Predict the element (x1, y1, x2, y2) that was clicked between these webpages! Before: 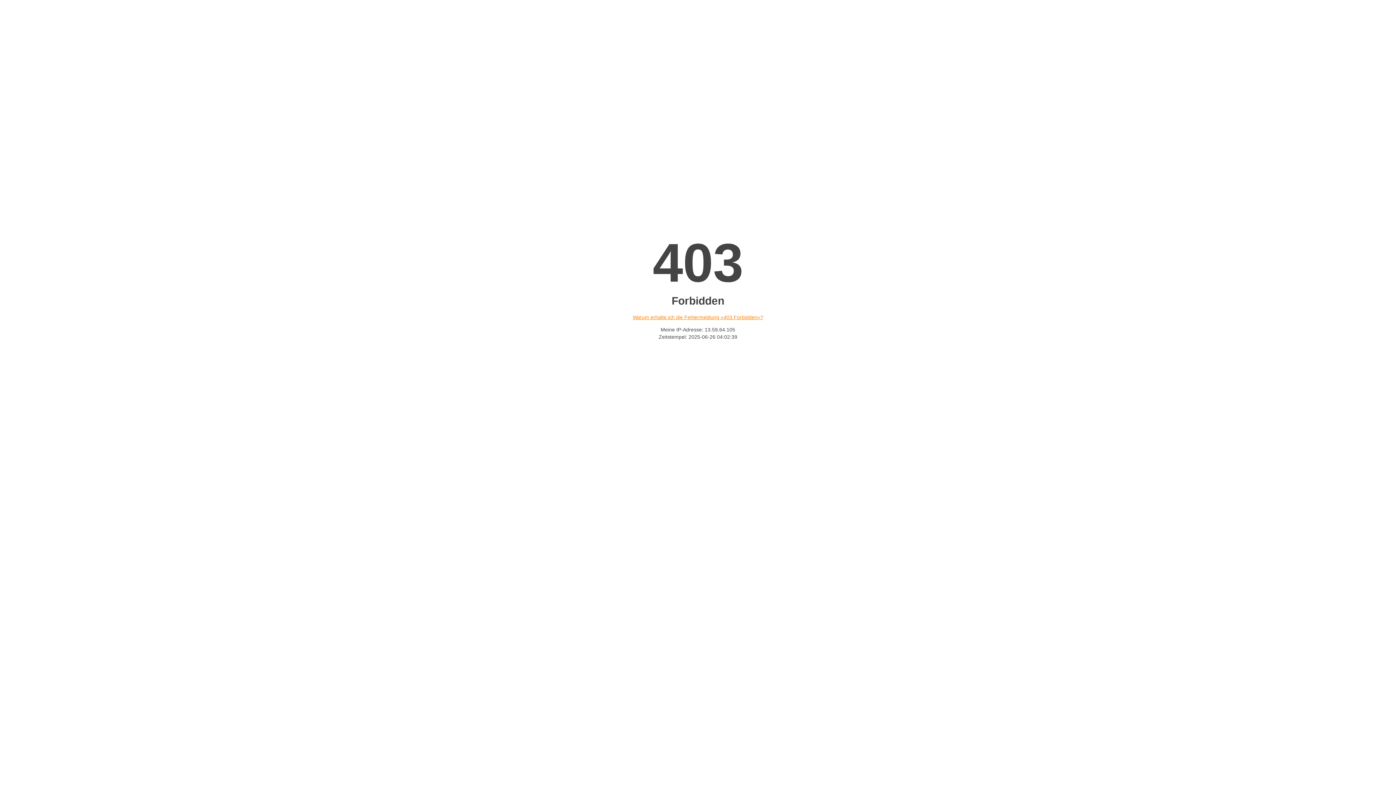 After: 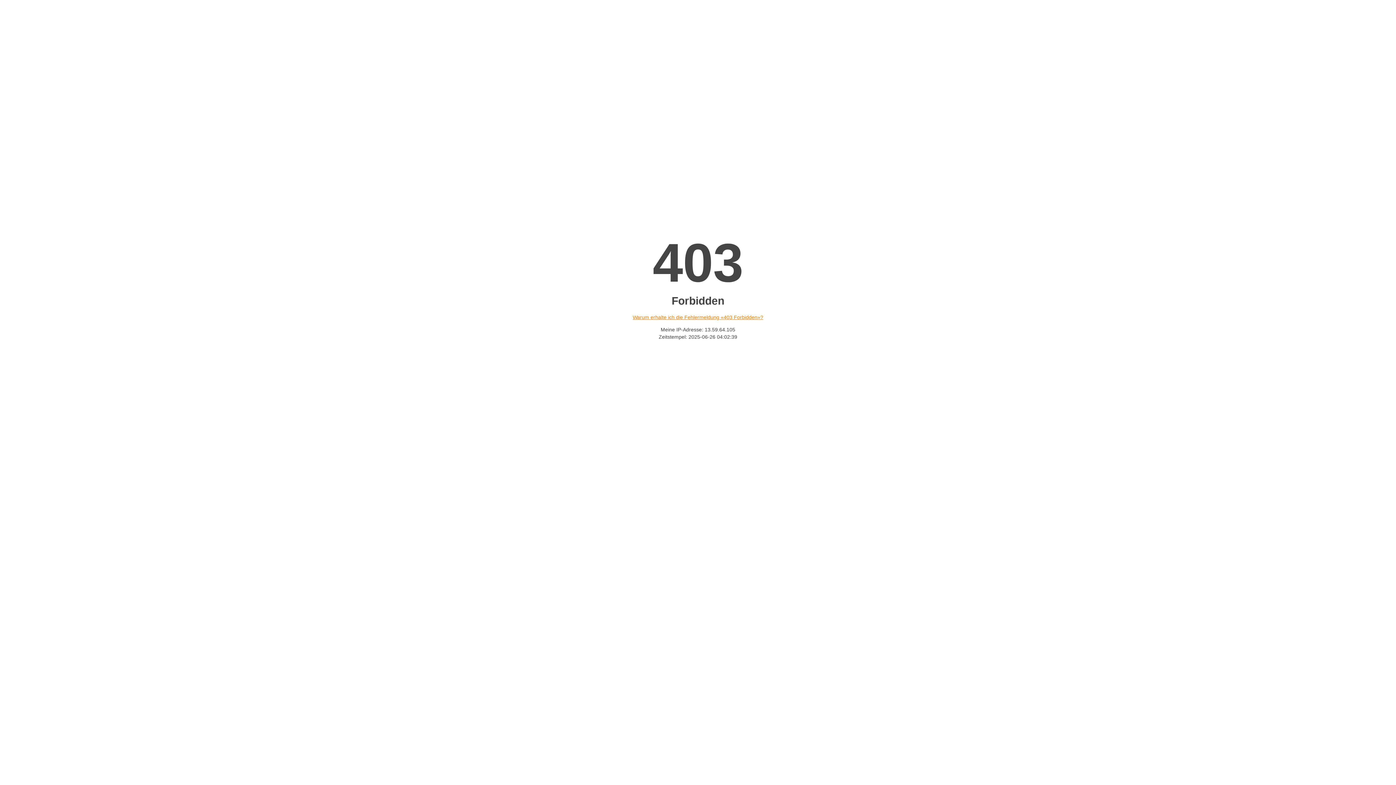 Action: bbox: (632, 314, 763, 320) label: Warum erhalte ich die Fehlermeldung «403 Forbidden»?